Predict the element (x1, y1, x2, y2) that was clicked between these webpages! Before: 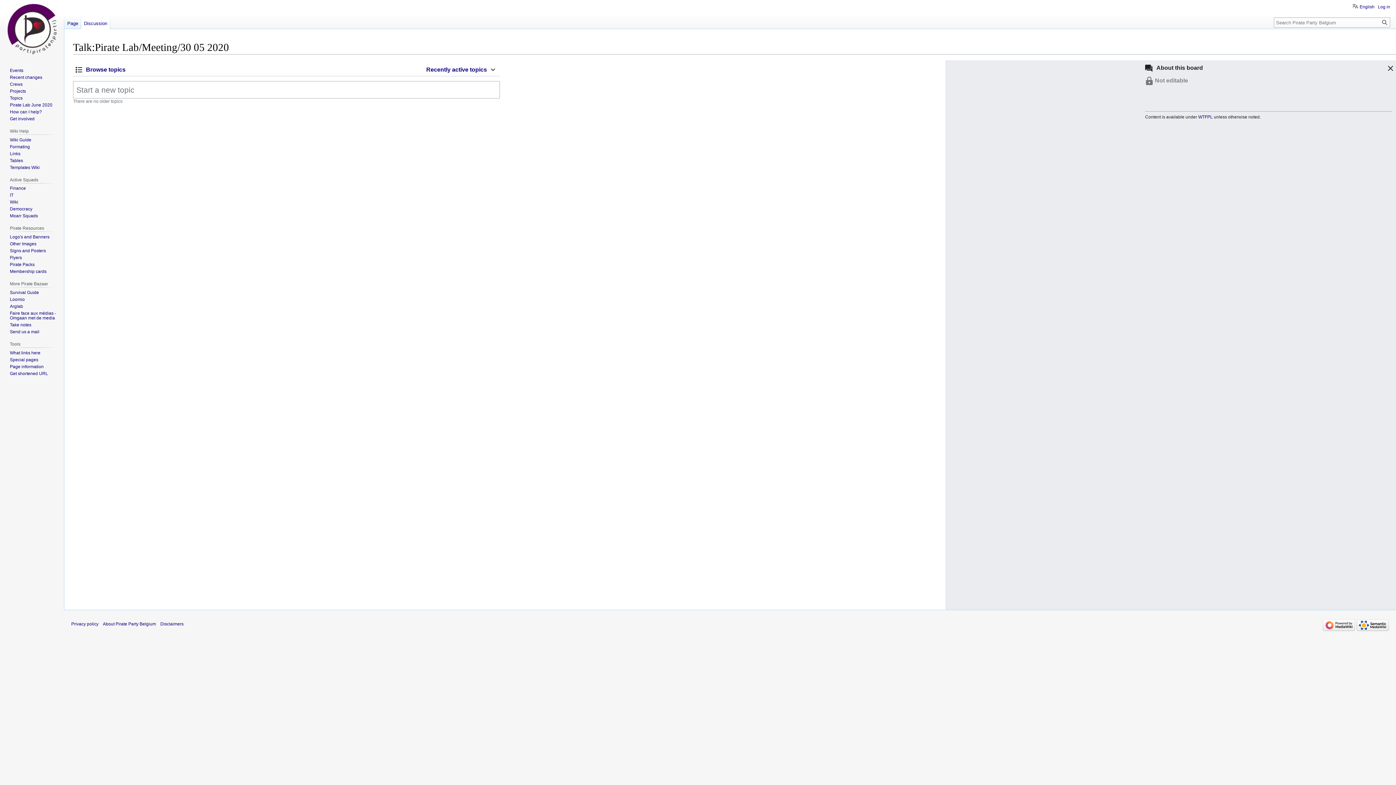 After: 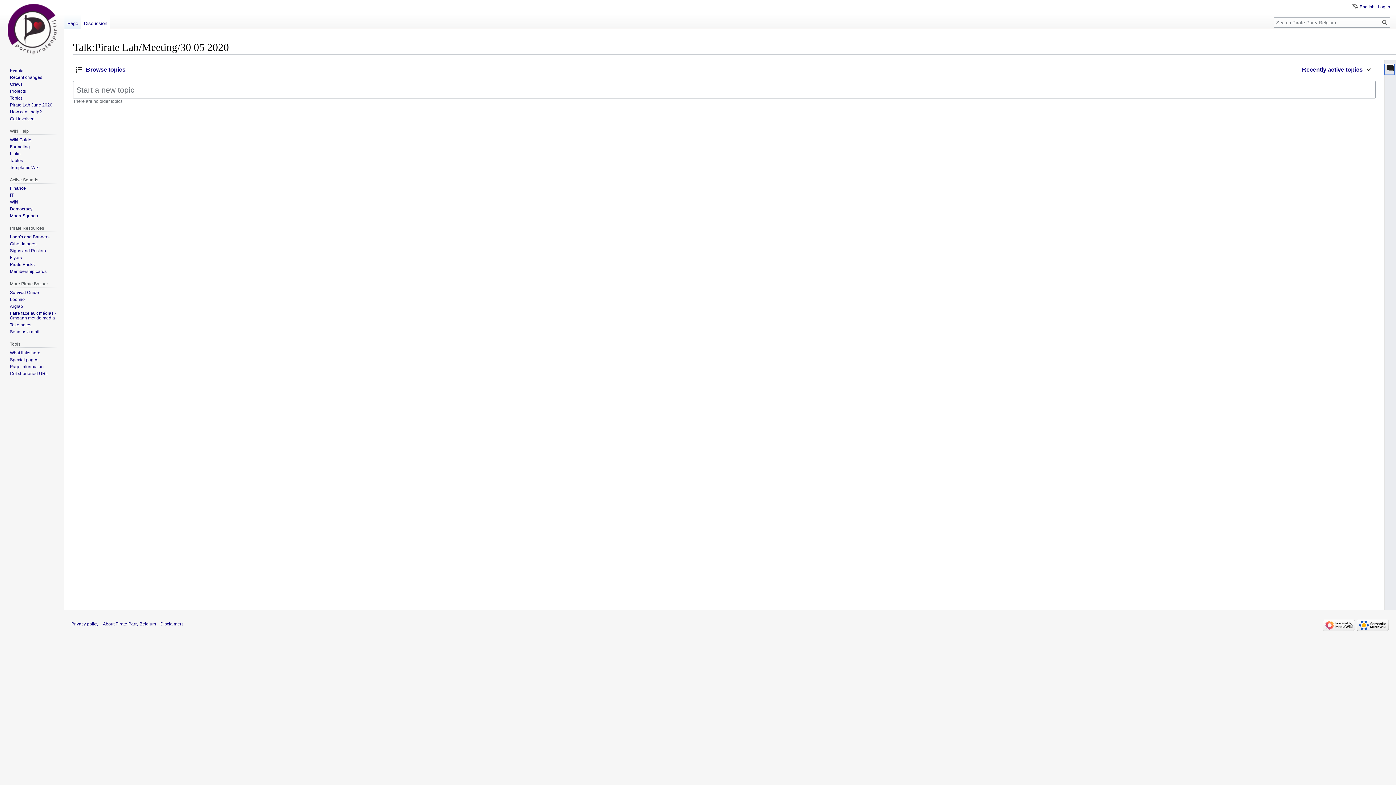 Action: bbox: (1384, 63, 1395, 75)